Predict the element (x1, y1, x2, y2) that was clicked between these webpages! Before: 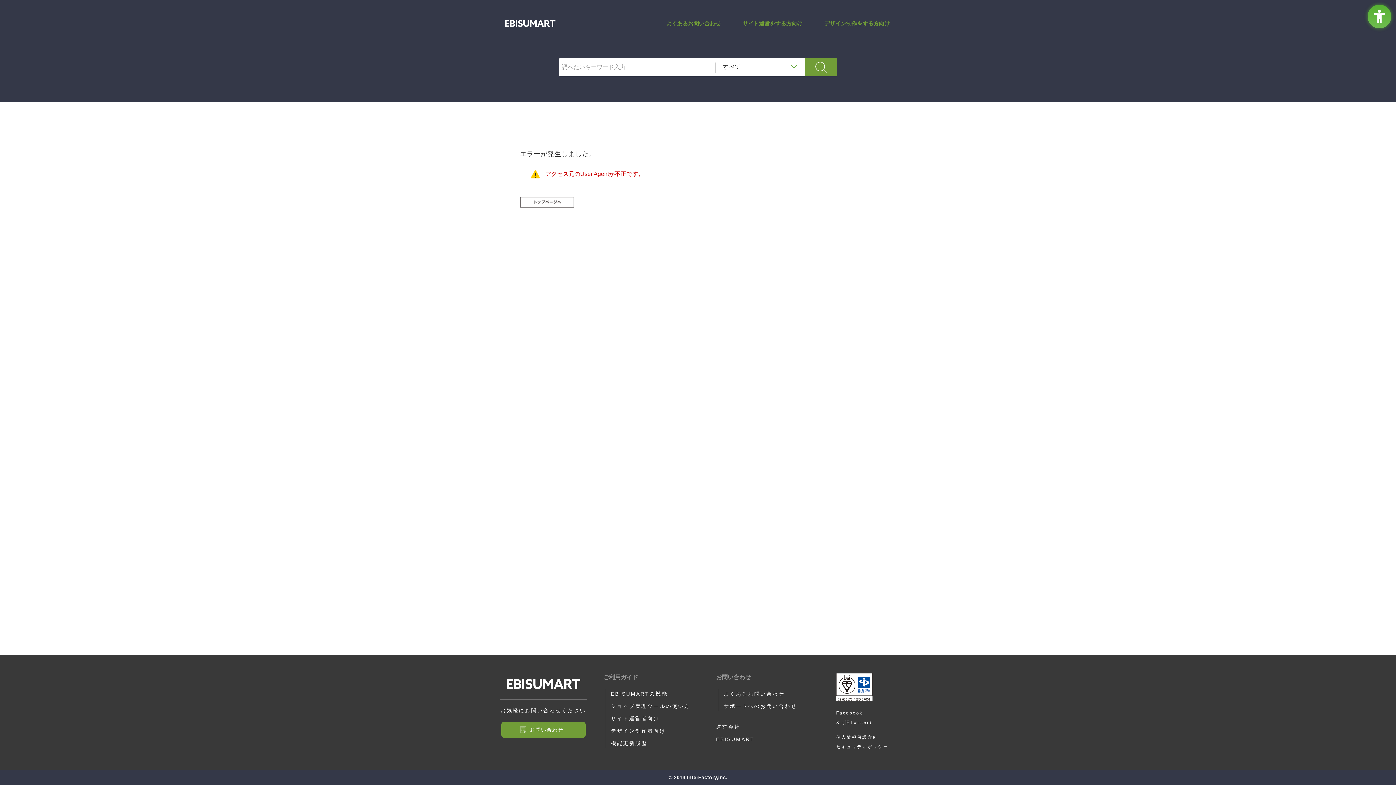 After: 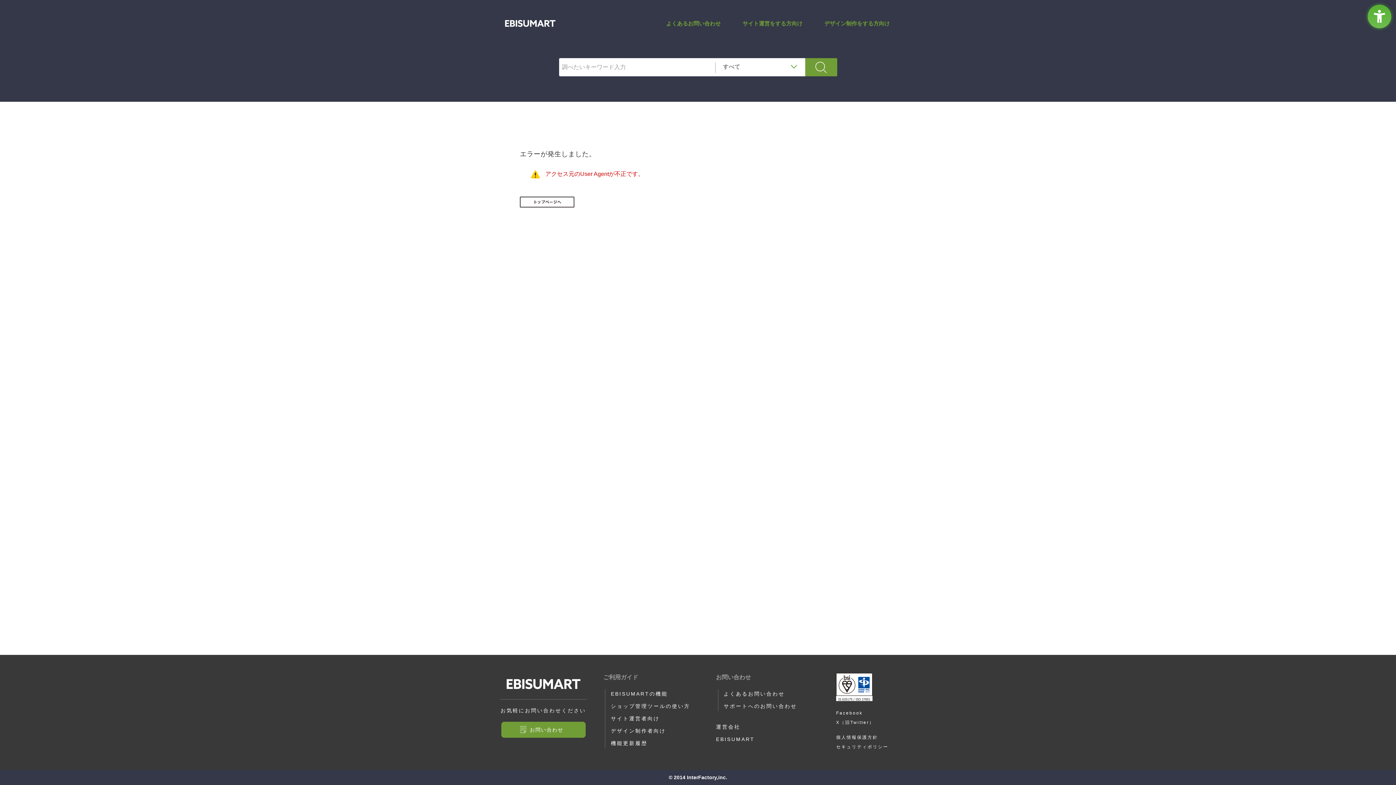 Action: bbox: (805, 58, 837, 76)